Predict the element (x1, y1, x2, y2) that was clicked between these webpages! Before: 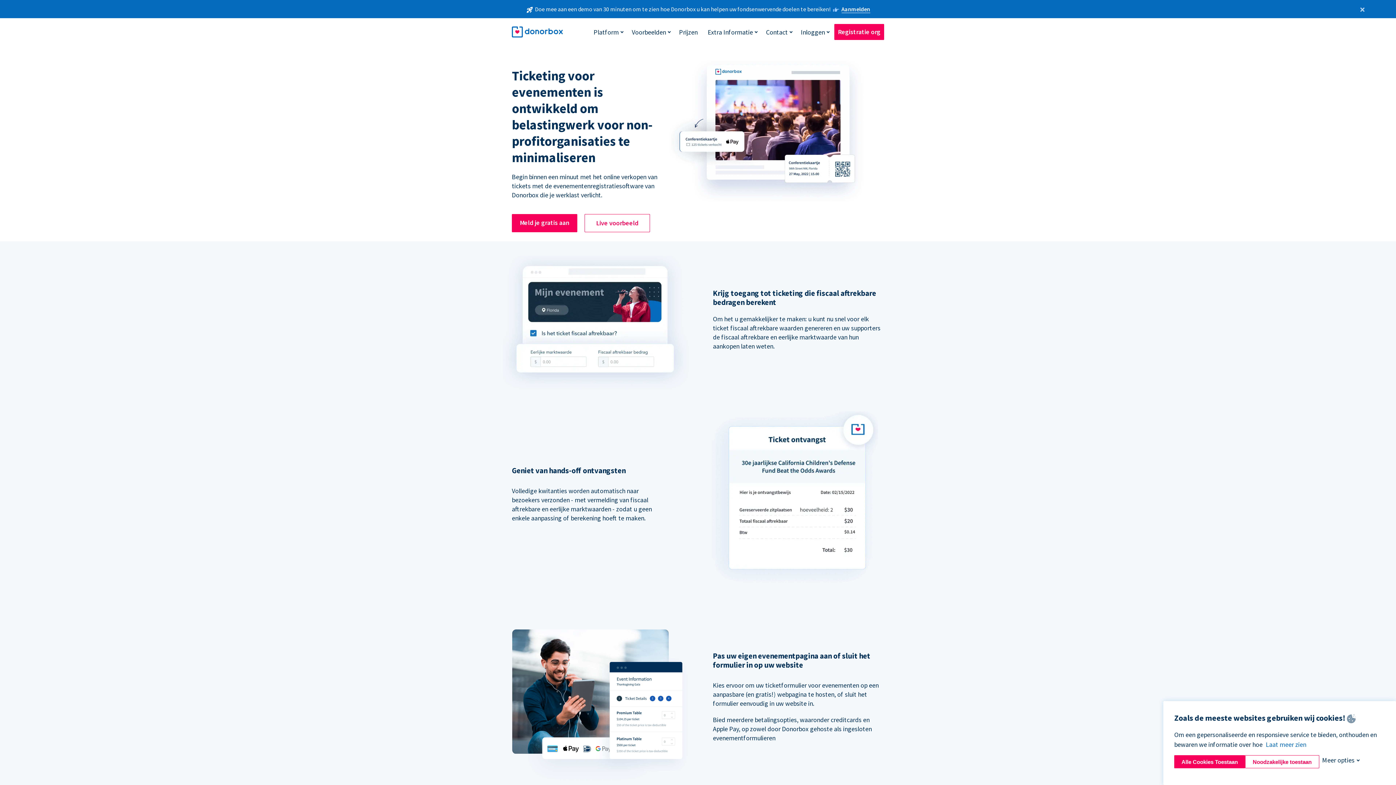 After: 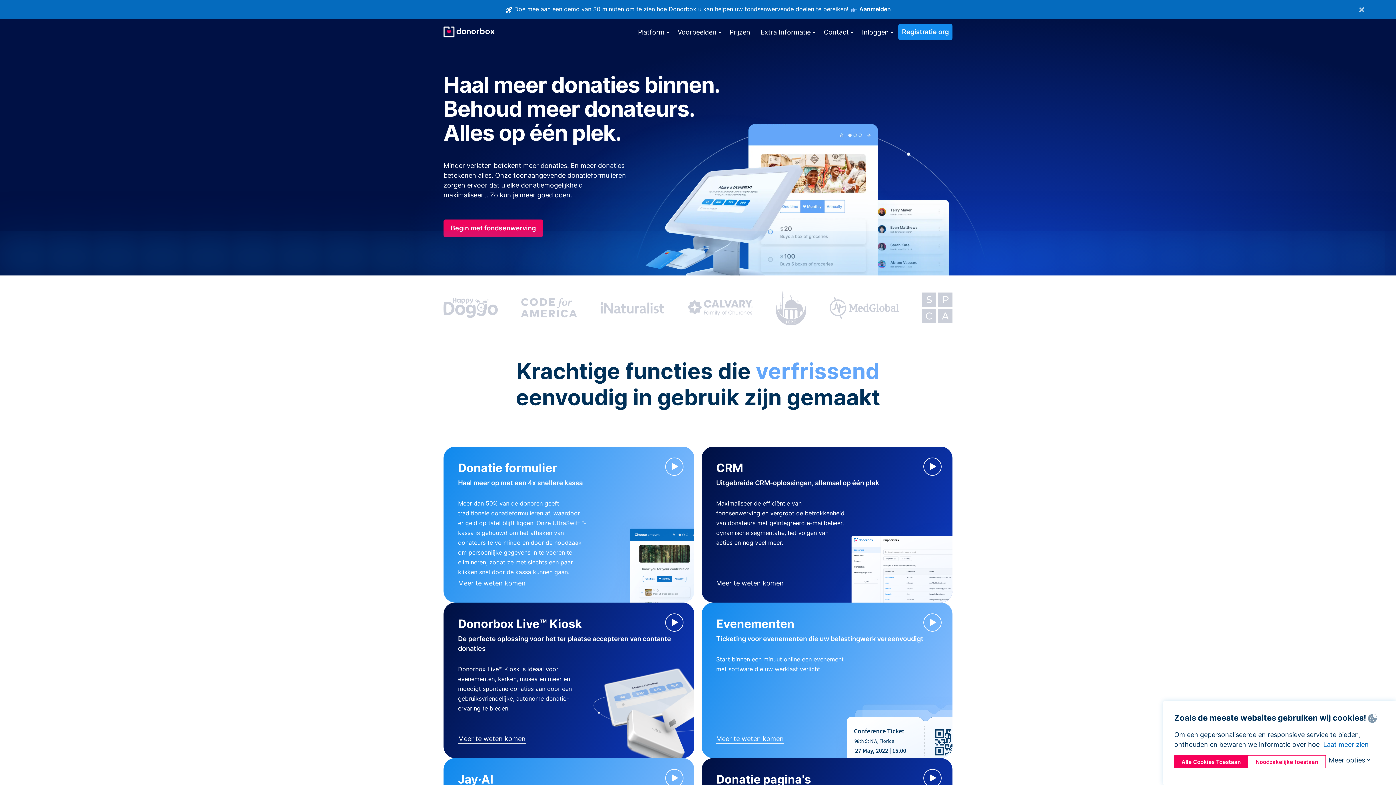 Action: bbox: (512, 24, 562, 39)